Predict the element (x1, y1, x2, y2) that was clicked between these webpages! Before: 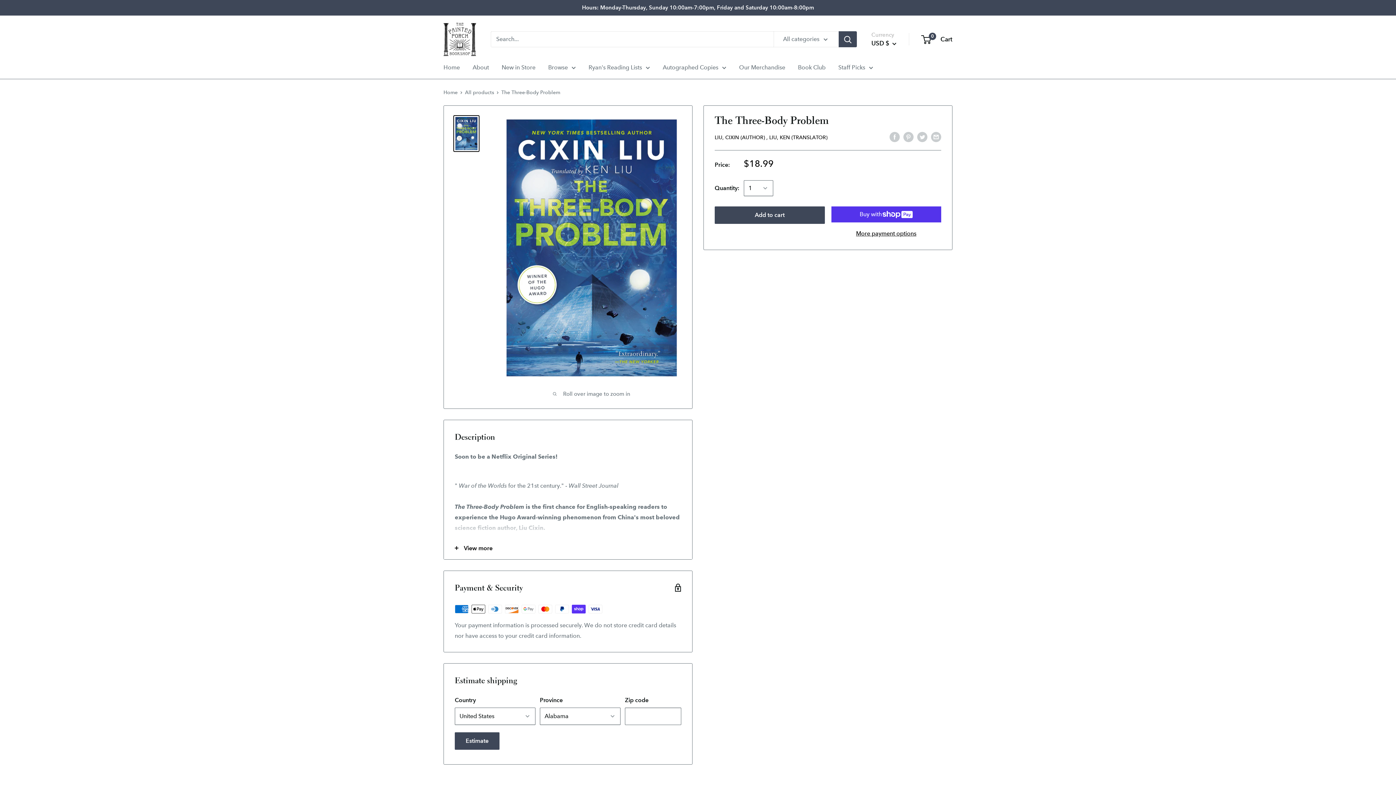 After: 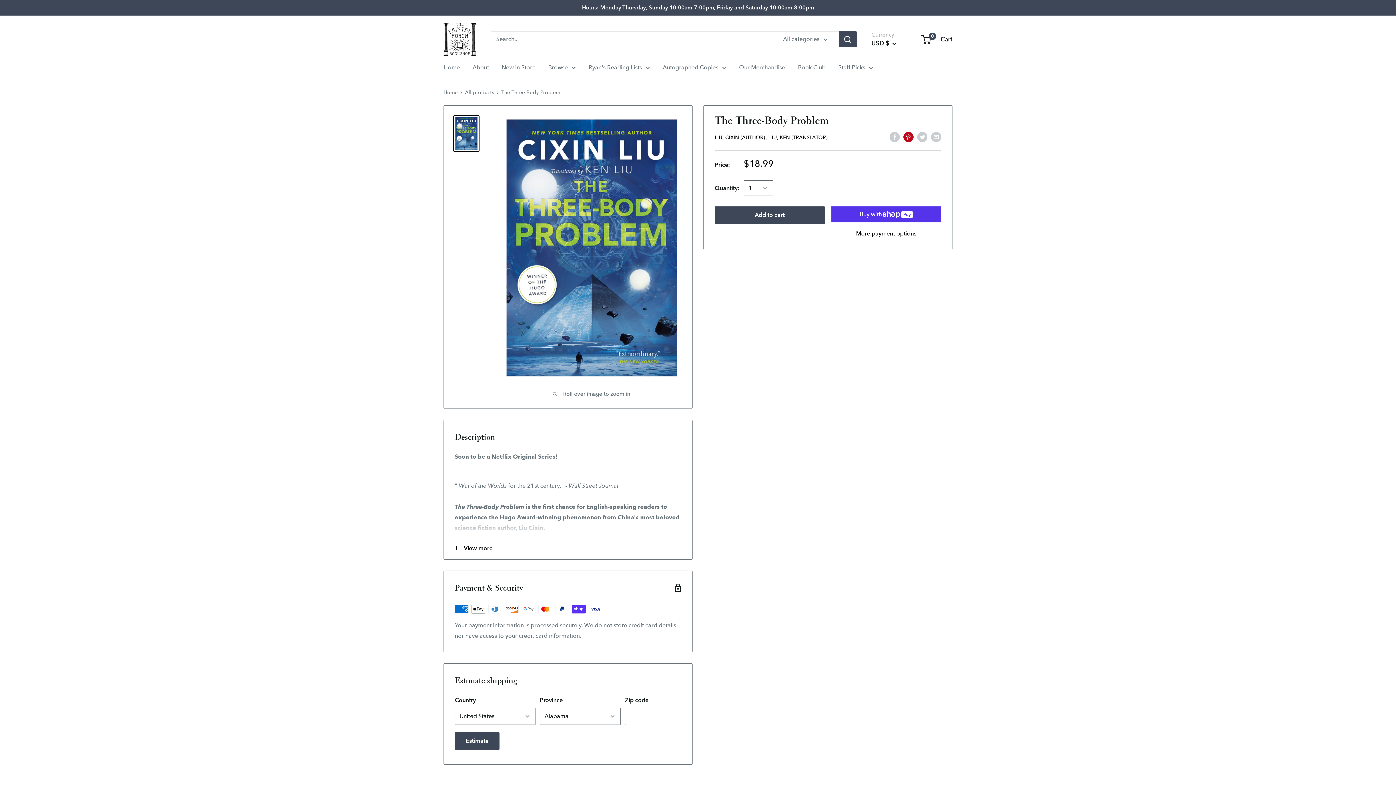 Action: bbox: (903, 131, 913, 142) label: Pin on Pinterest